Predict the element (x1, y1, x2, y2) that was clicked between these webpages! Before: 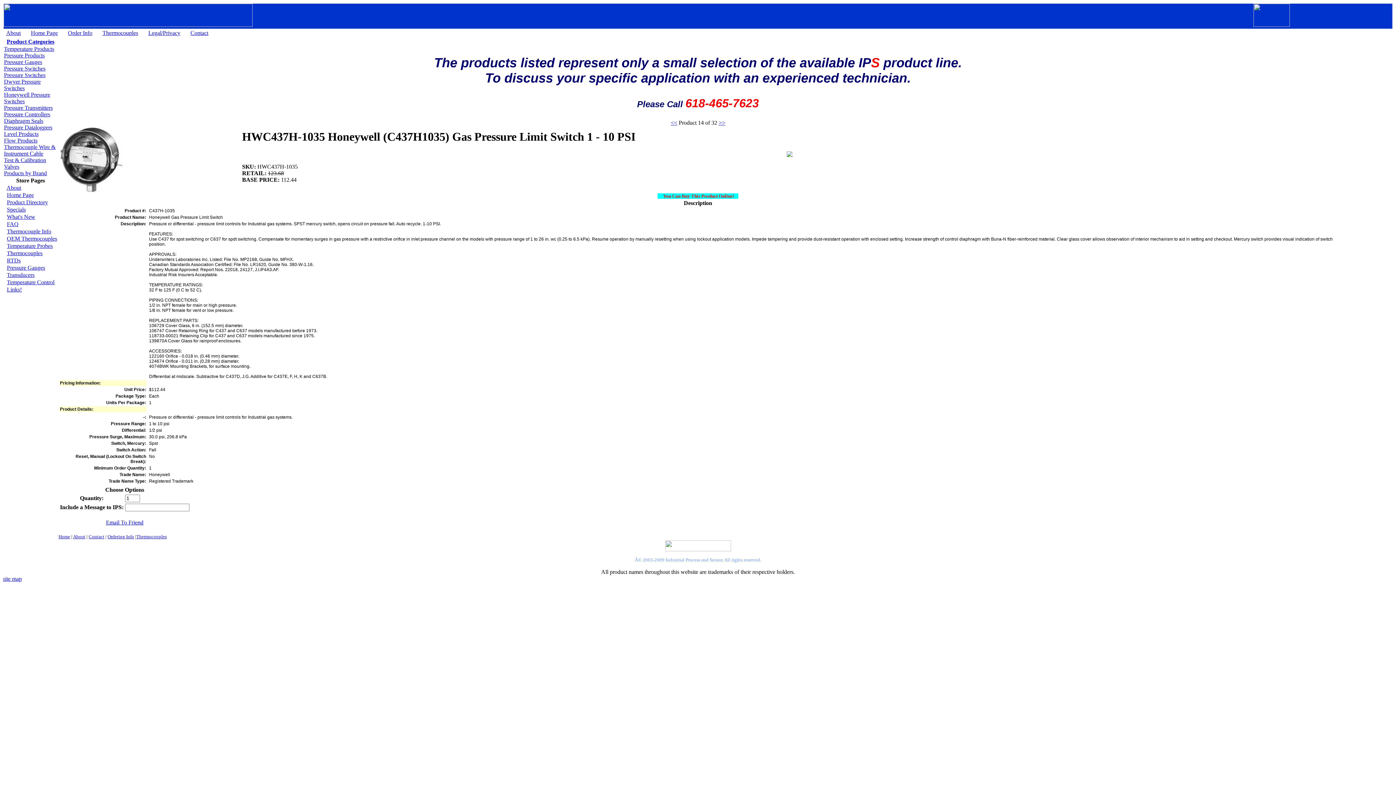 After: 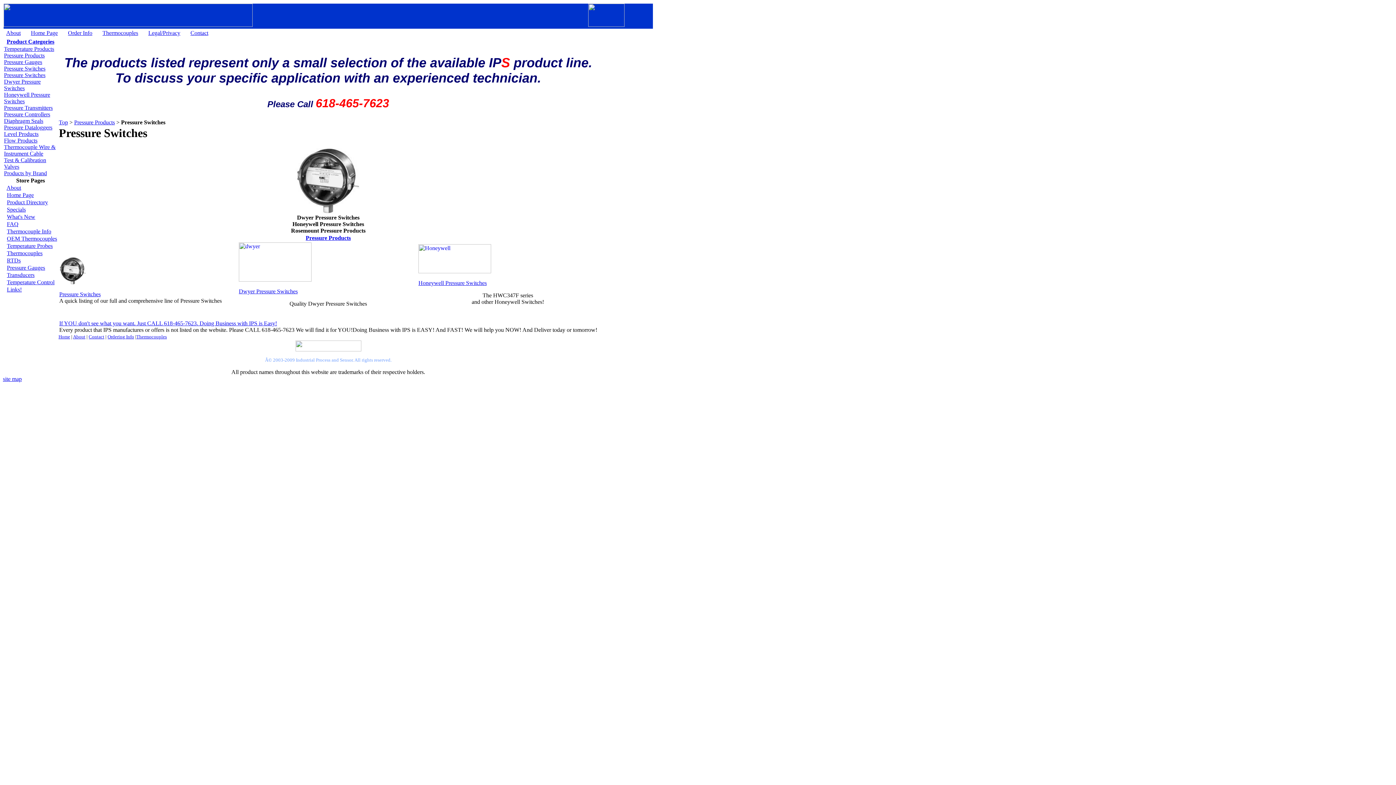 Action: bbox: (4, 65, 45, 71) label: Pressure Switches